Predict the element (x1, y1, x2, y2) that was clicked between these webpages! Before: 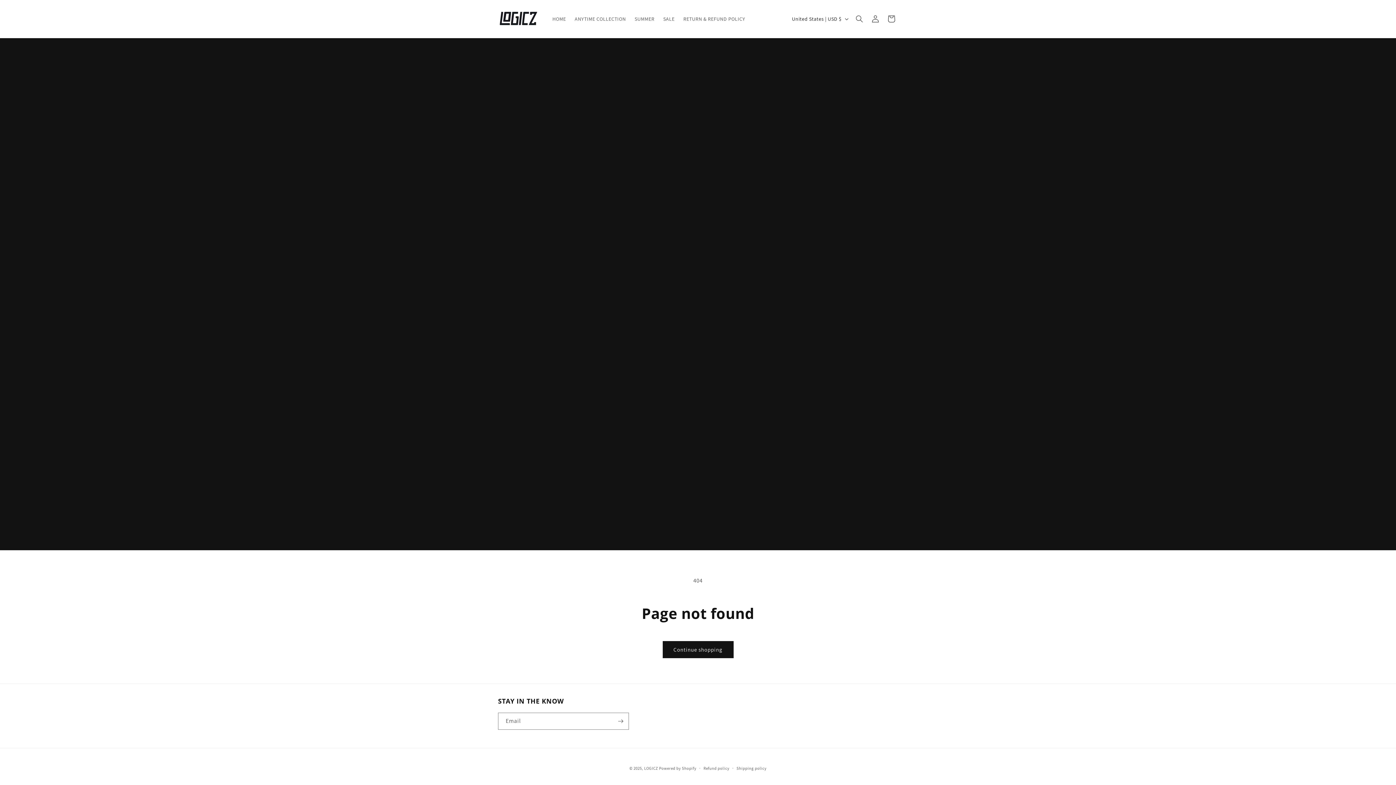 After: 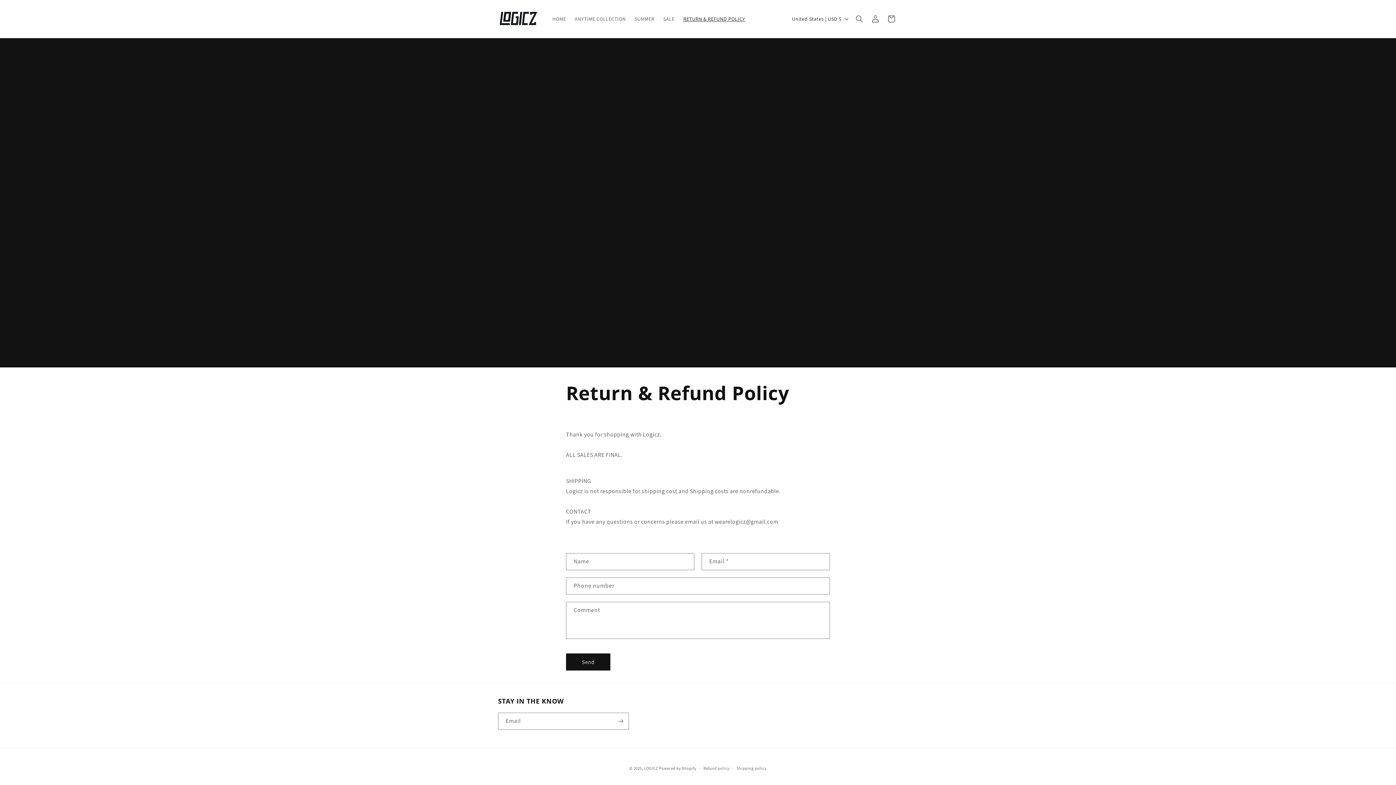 Action: bbox: (679, 11, 749, 26) label: RETURN & REFUND POLICY